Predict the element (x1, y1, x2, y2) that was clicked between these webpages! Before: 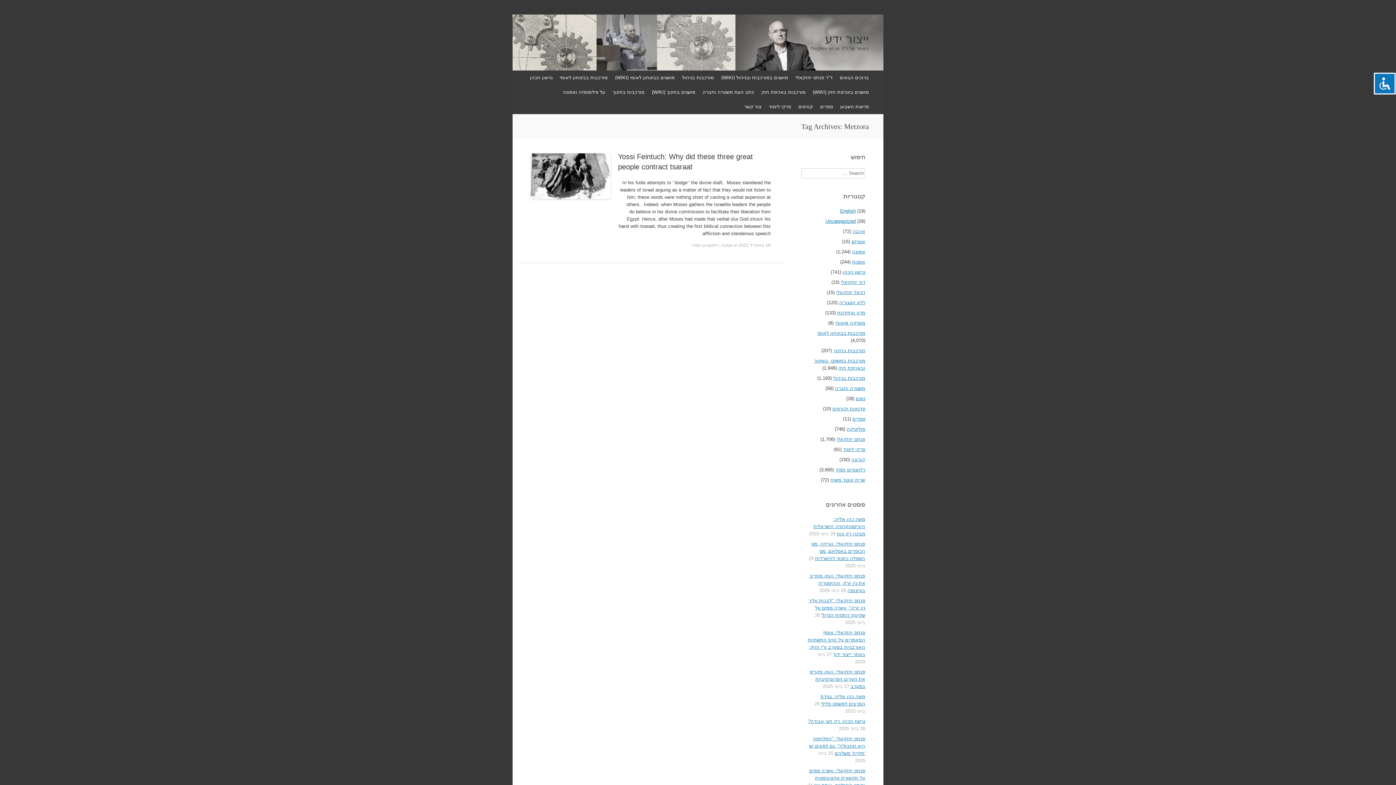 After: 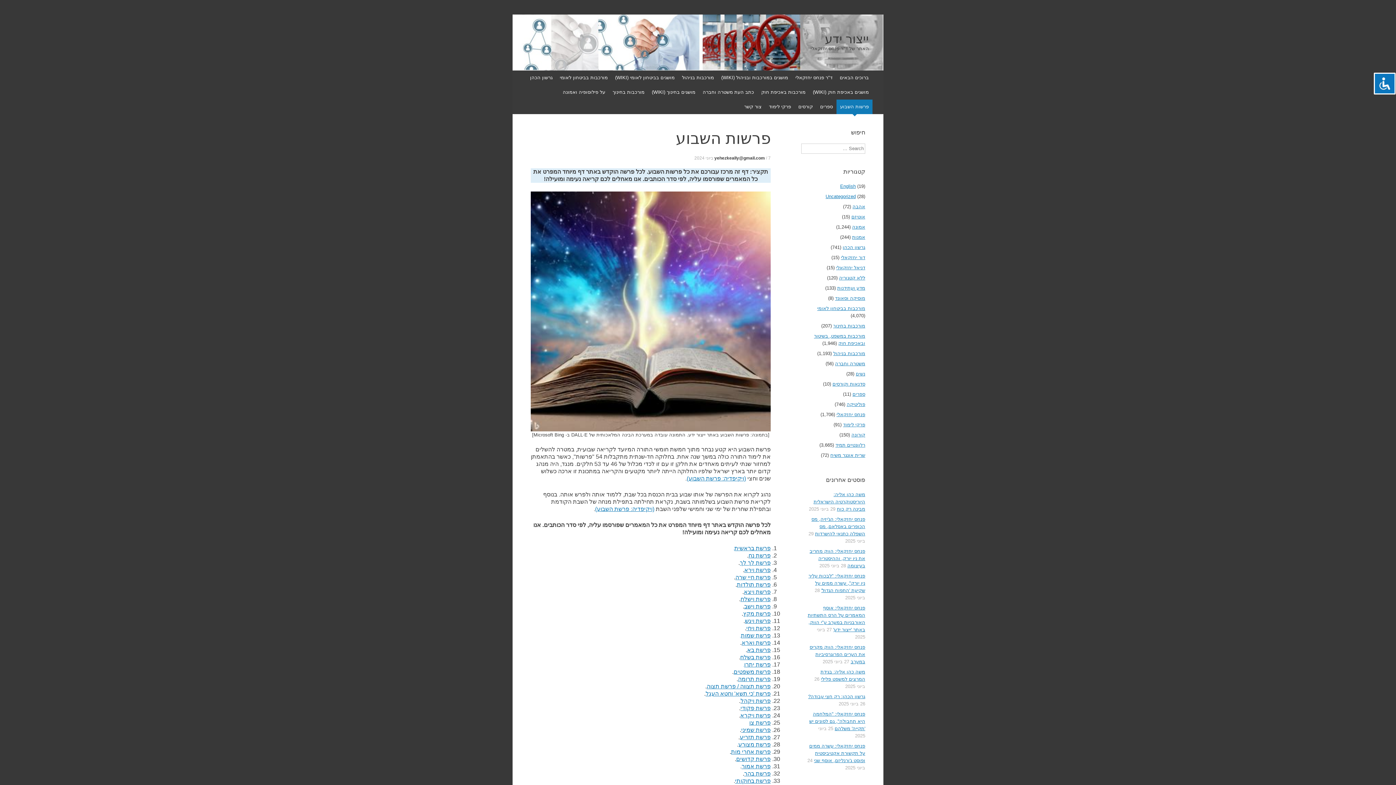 Action: label: פרשות השבוע bbox: (836, 99, 872, 114)